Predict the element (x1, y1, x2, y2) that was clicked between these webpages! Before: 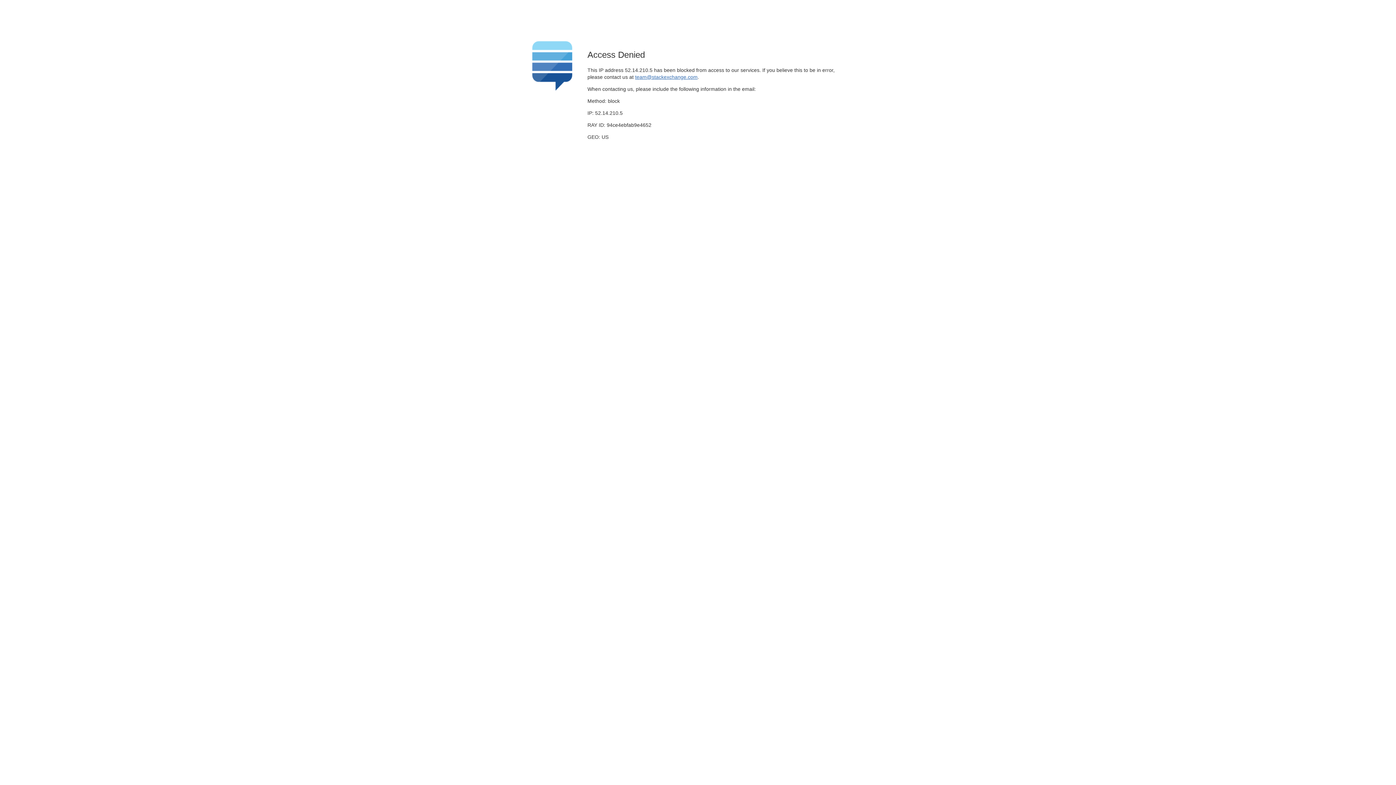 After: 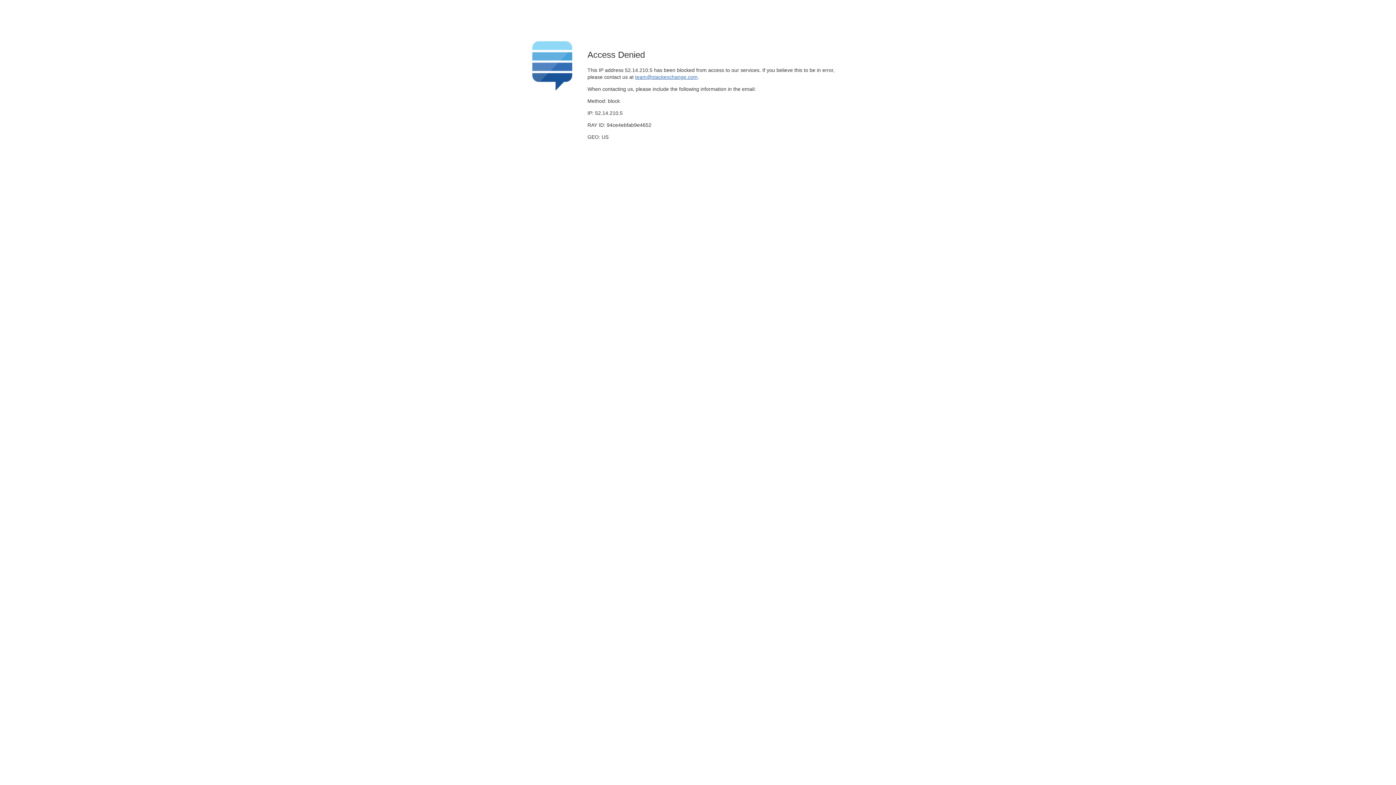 Action: bbox: (635, 74, 697, 79) label: team@stackexchange.com